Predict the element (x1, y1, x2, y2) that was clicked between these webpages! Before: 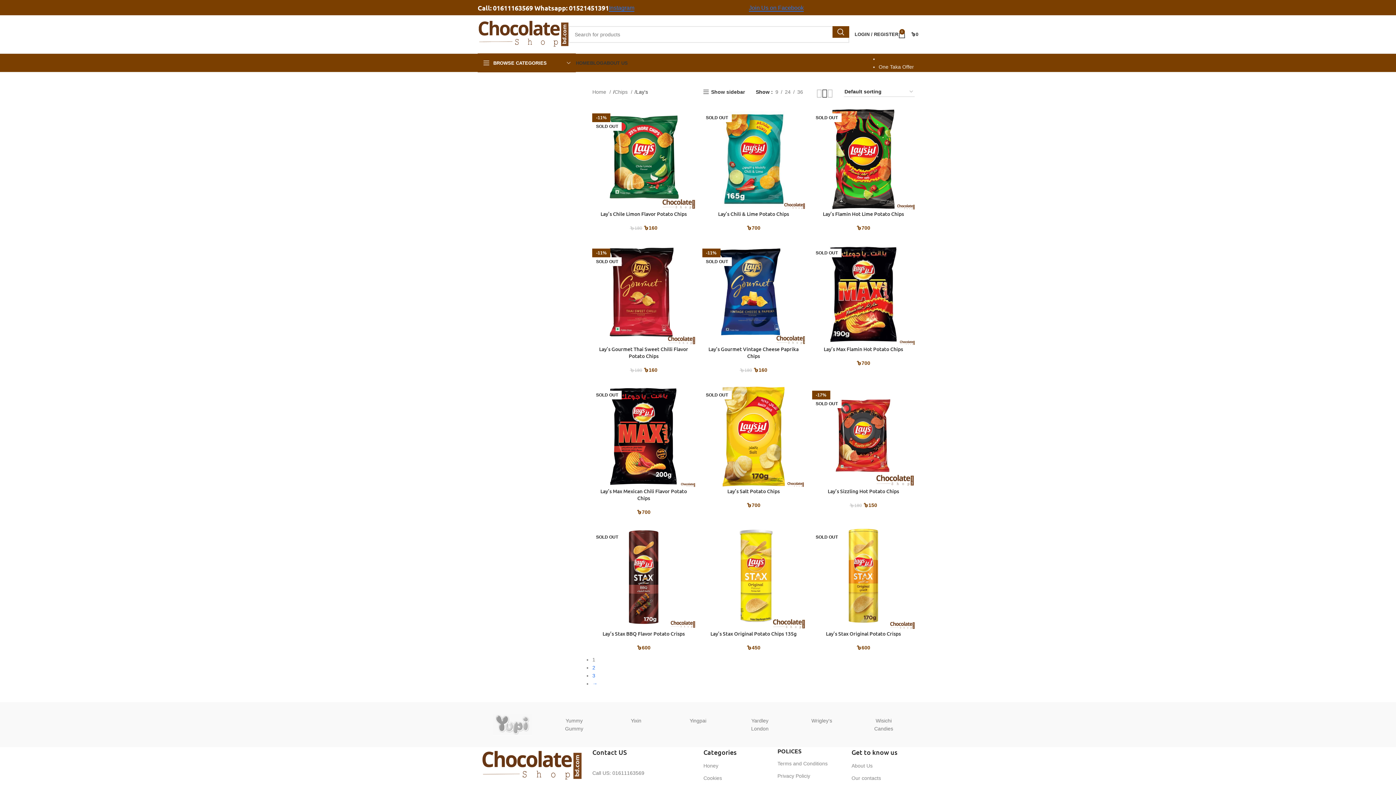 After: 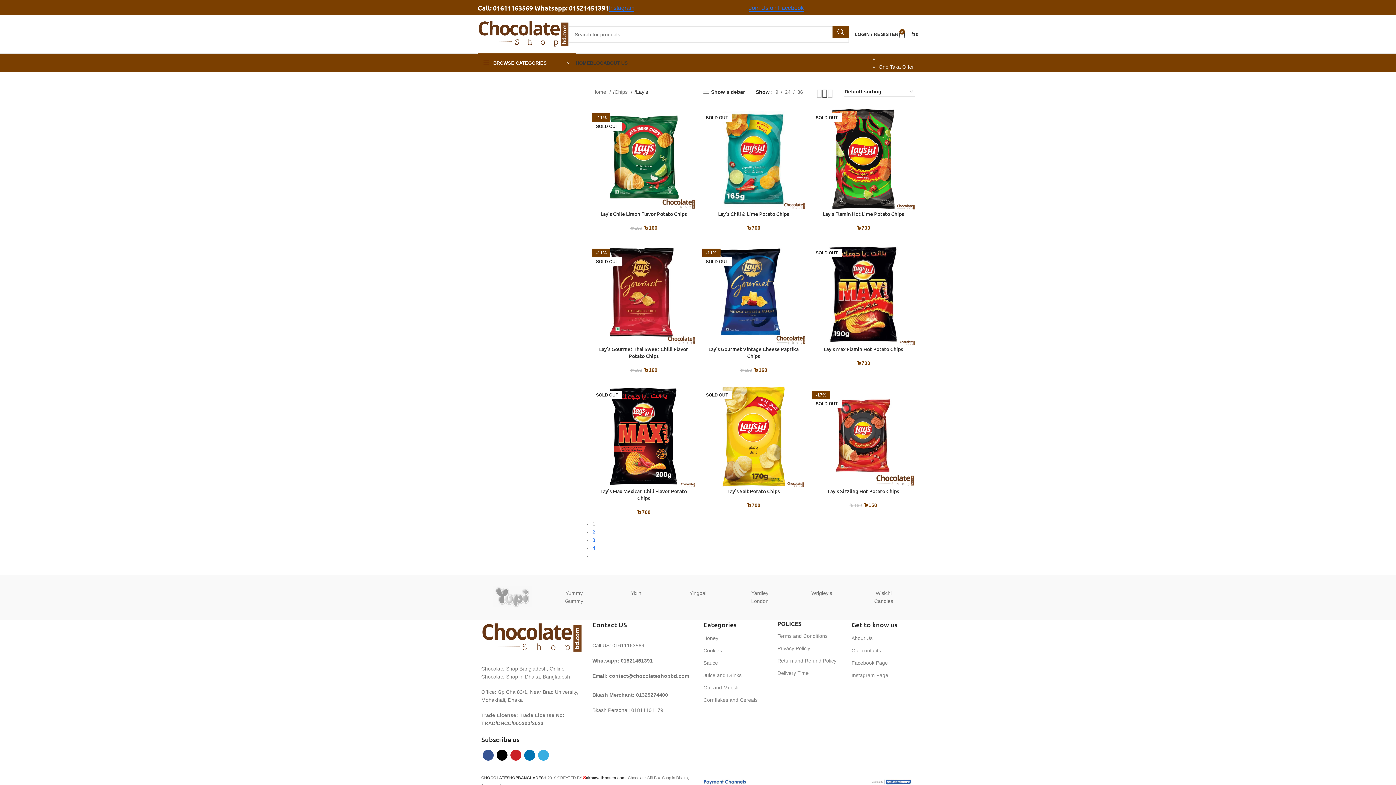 Action: bbox: (773, 88, 781, 96) label: 9